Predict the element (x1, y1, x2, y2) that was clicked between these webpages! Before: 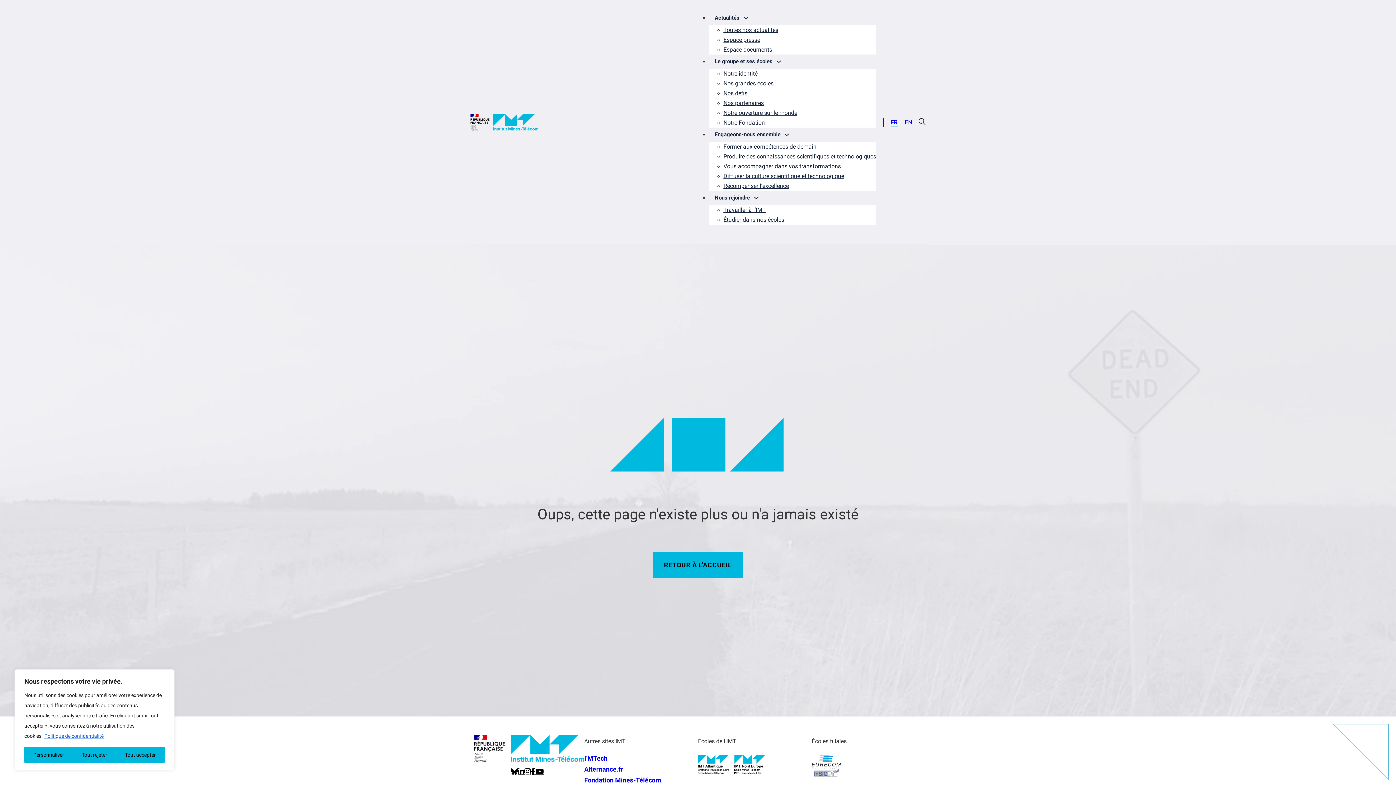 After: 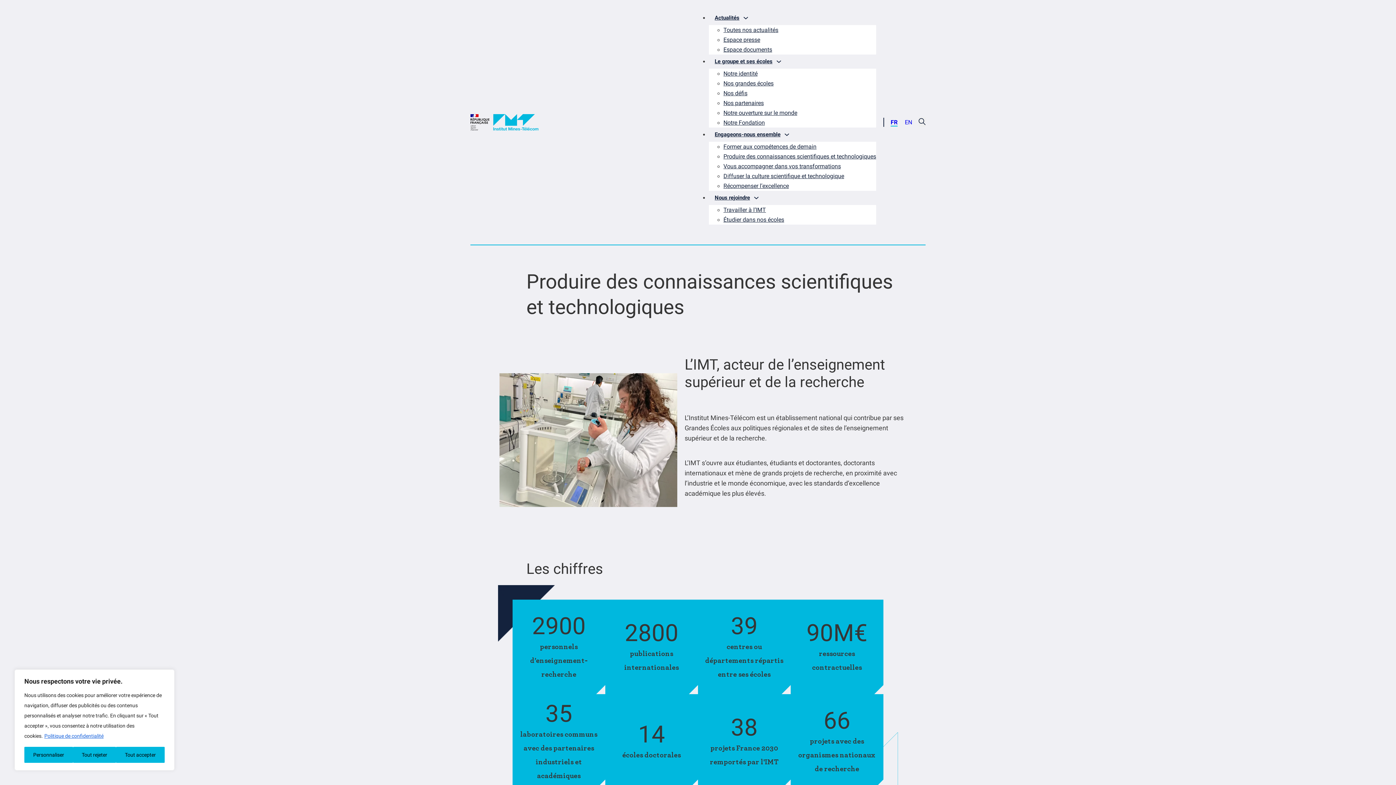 Action: bbox: (723, 153, 876, 160) label: Produire des connaissances scientifiques et technologiques